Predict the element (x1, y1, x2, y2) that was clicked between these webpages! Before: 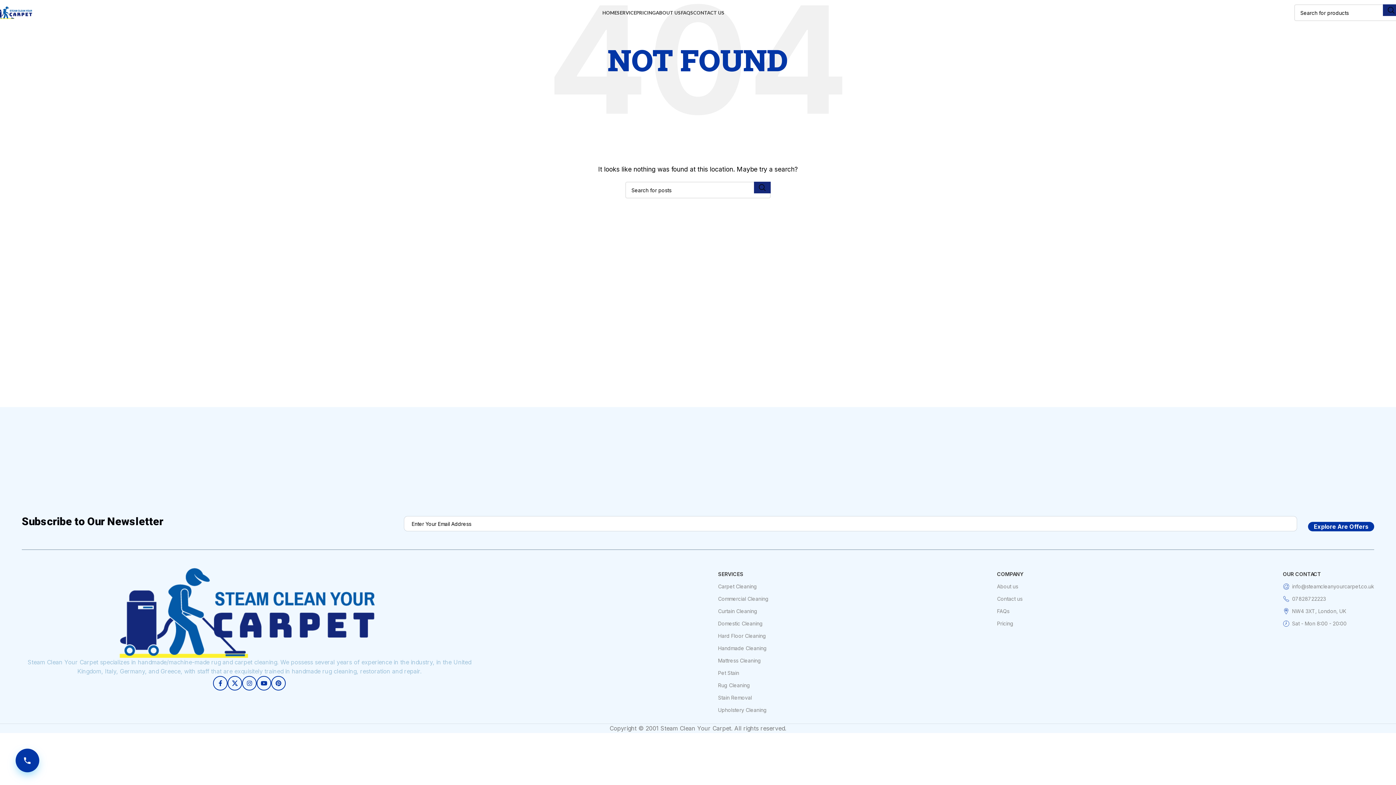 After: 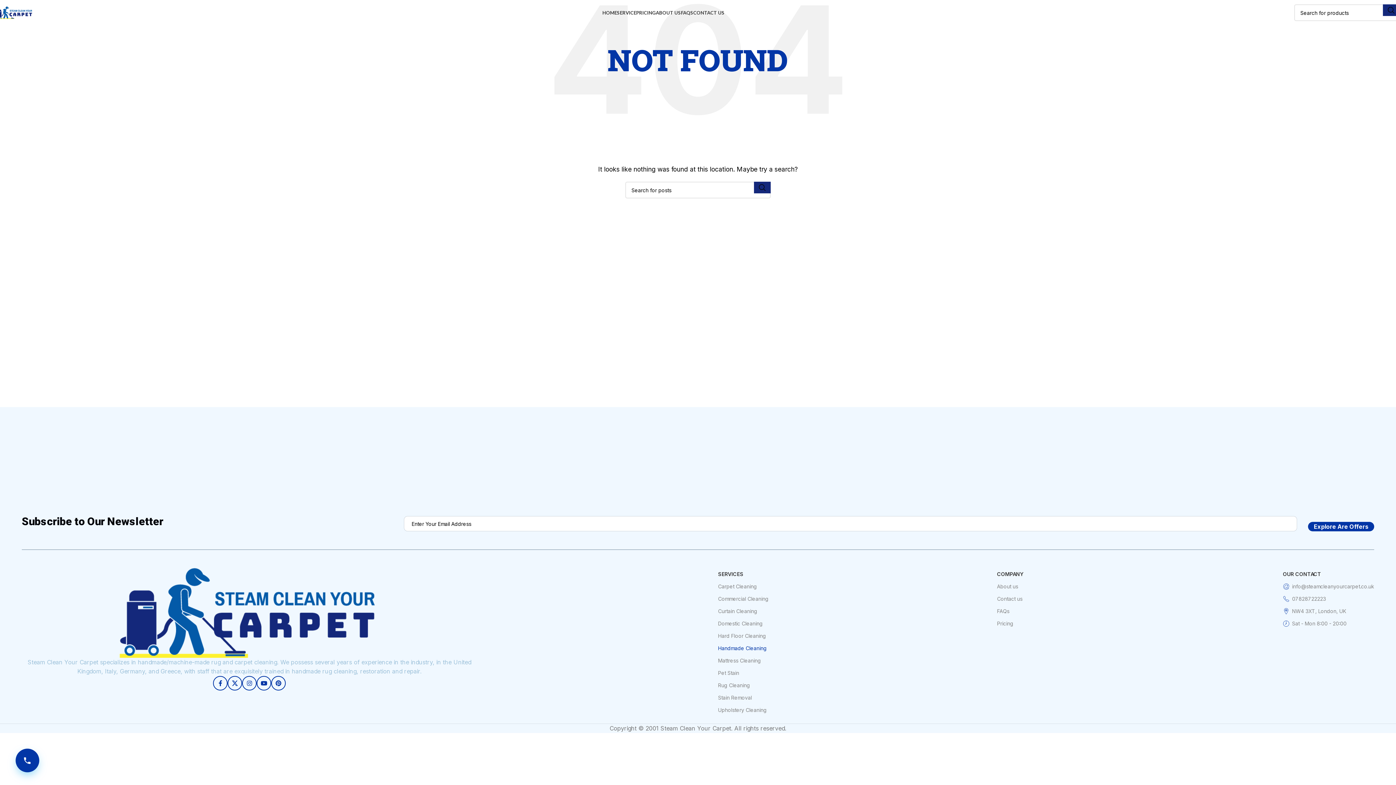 Action: label: Handmade Cleaning bbox: (718, 642, 768, 654)